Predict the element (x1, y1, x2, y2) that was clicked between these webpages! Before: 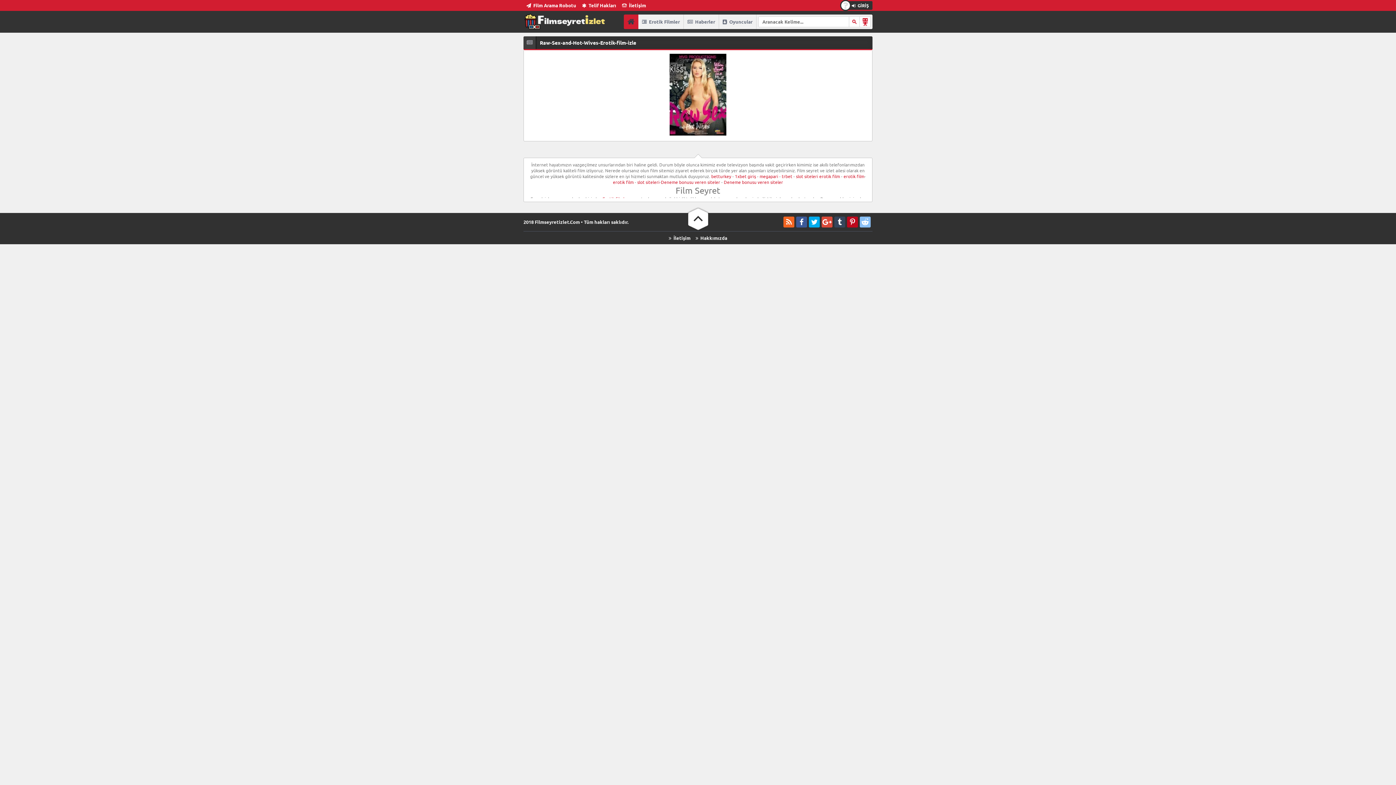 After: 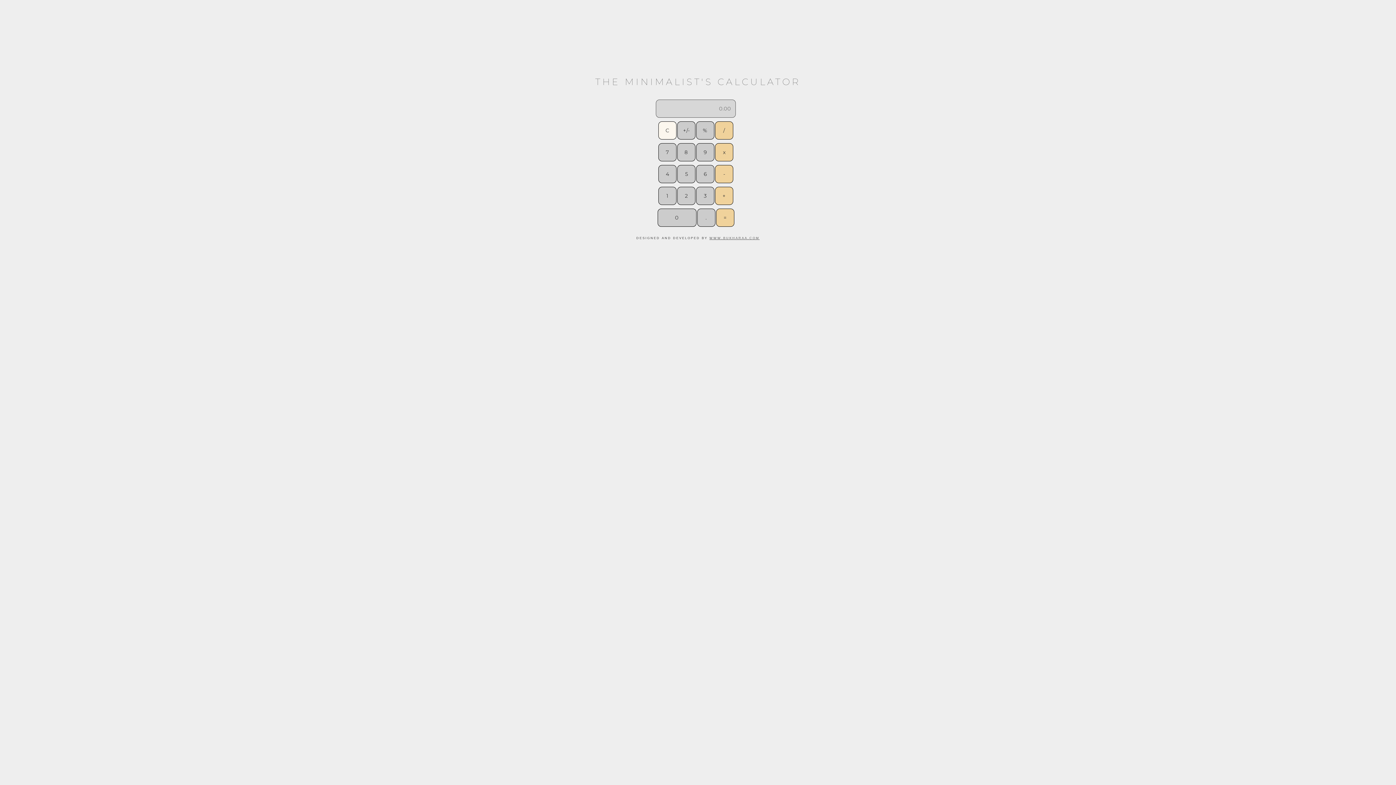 Action: bbox: (637, 179, 659, 185) label: slot siteleri